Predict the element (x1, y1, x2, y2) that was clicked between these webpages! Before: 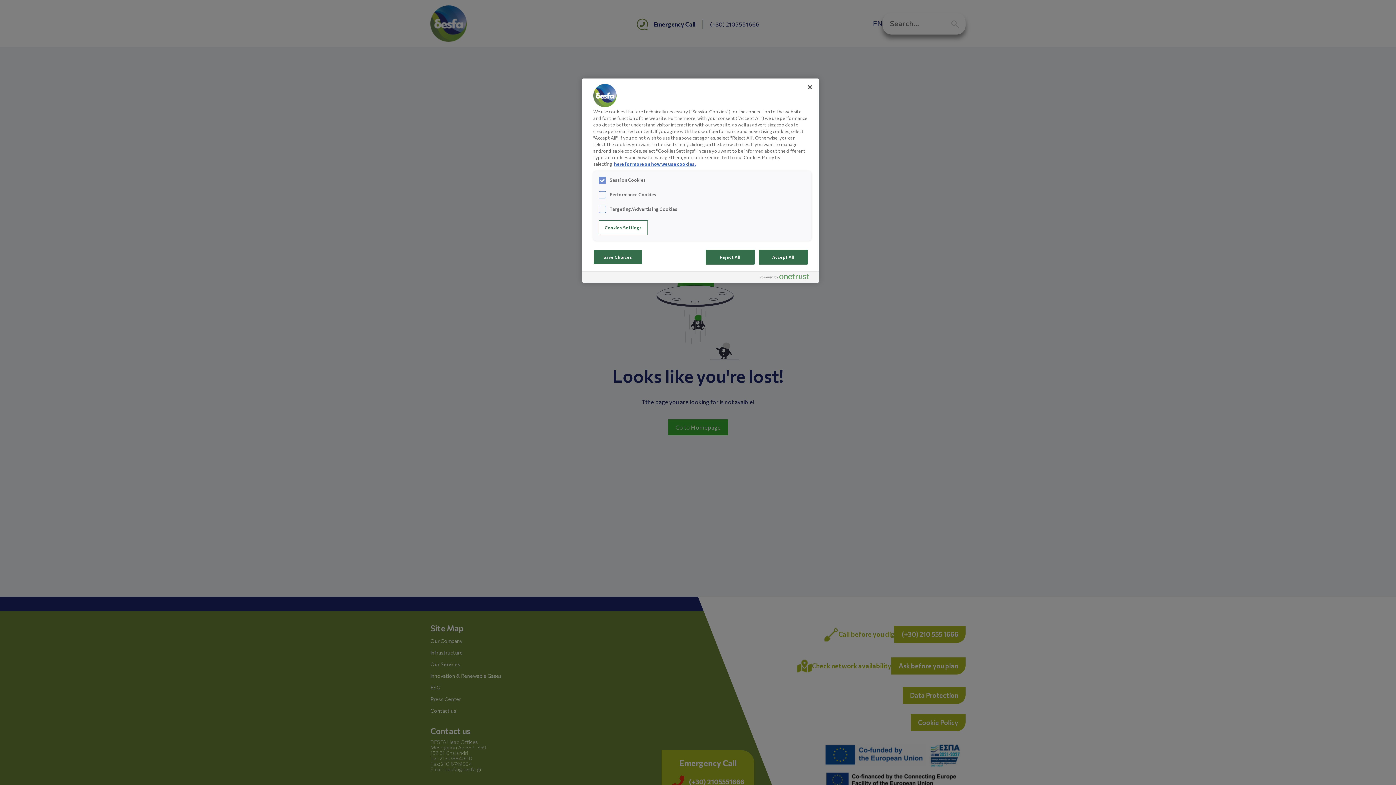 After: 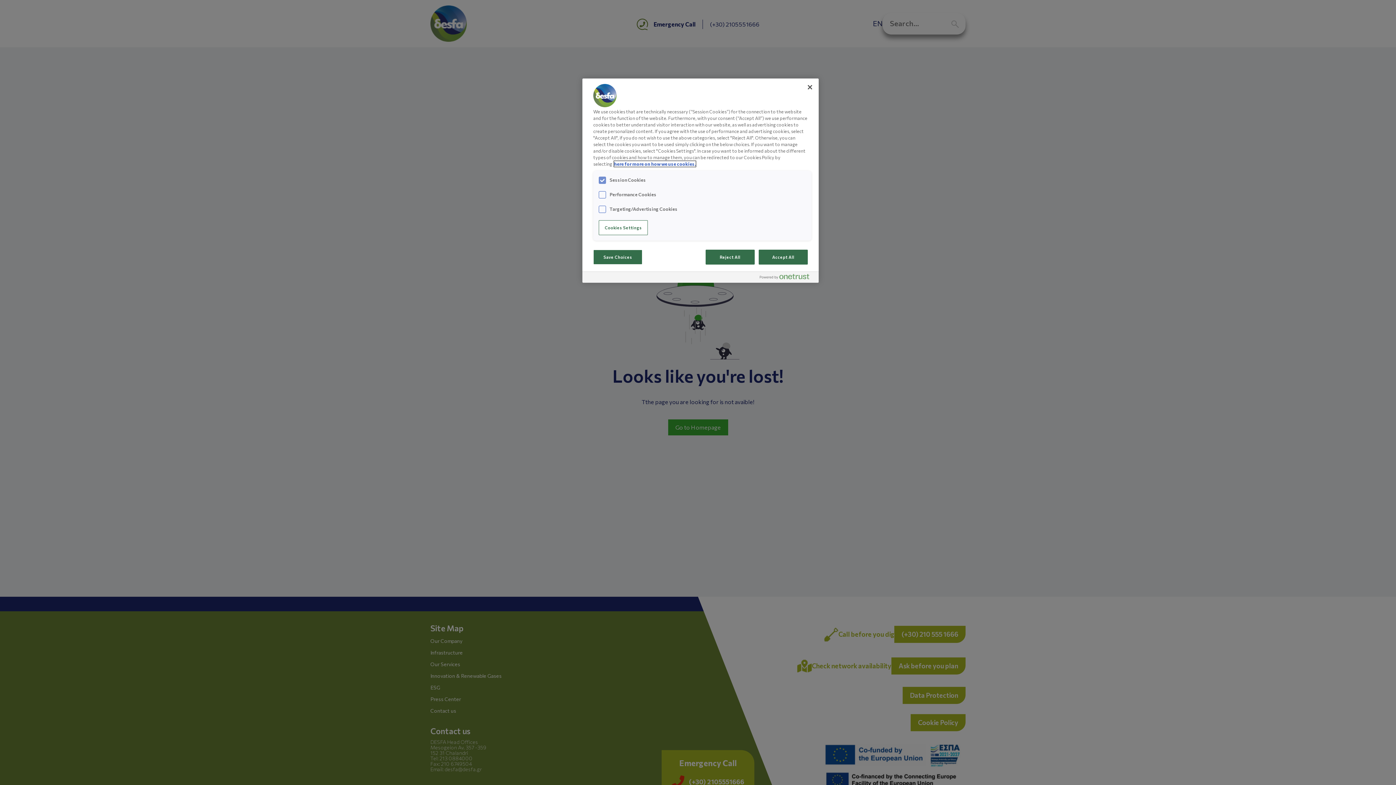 Action: label: here for more on how we use cookies. bbox: (614, 161, 696, 166)